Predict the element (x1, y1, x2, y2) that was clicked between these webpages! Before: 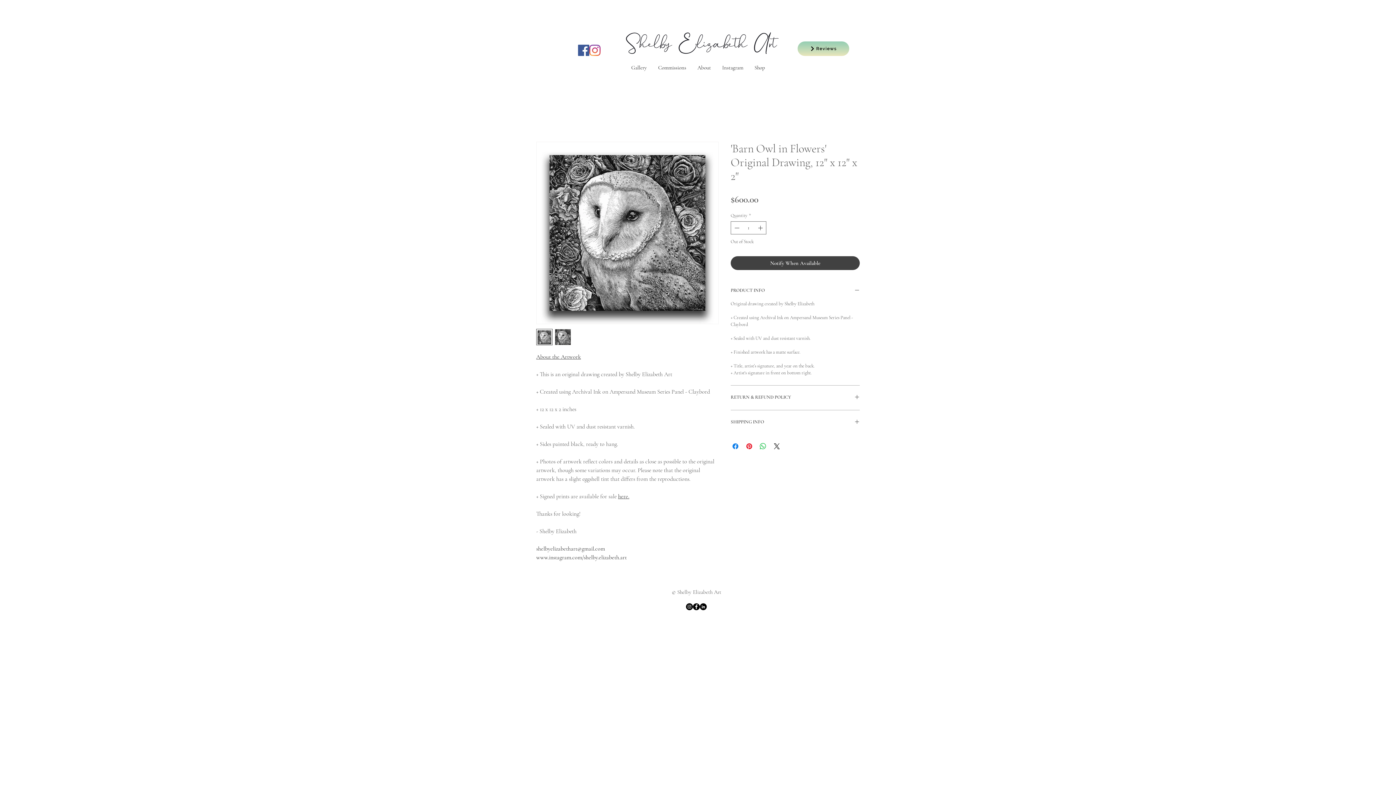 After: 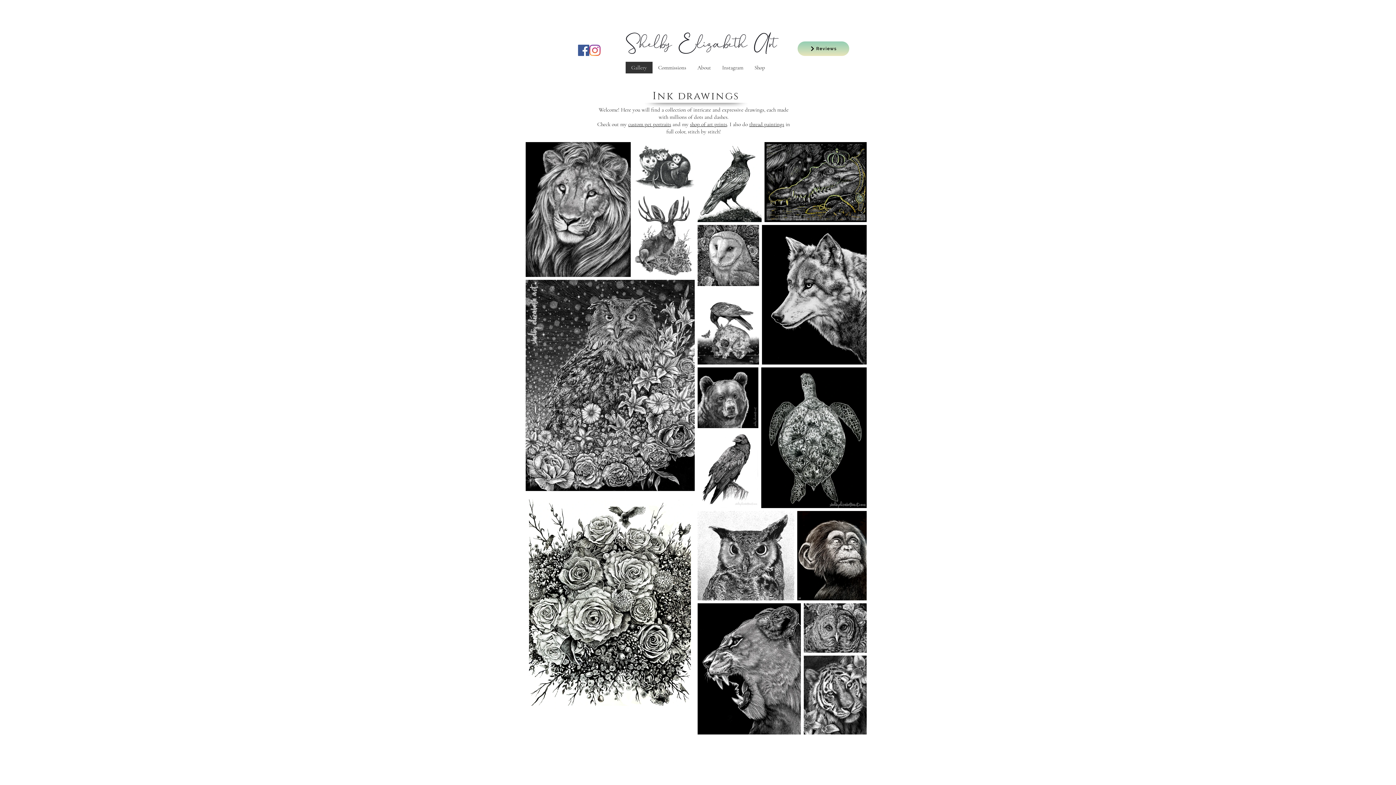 Action: bbox: (625, 61, 652, 73) label: Gallery